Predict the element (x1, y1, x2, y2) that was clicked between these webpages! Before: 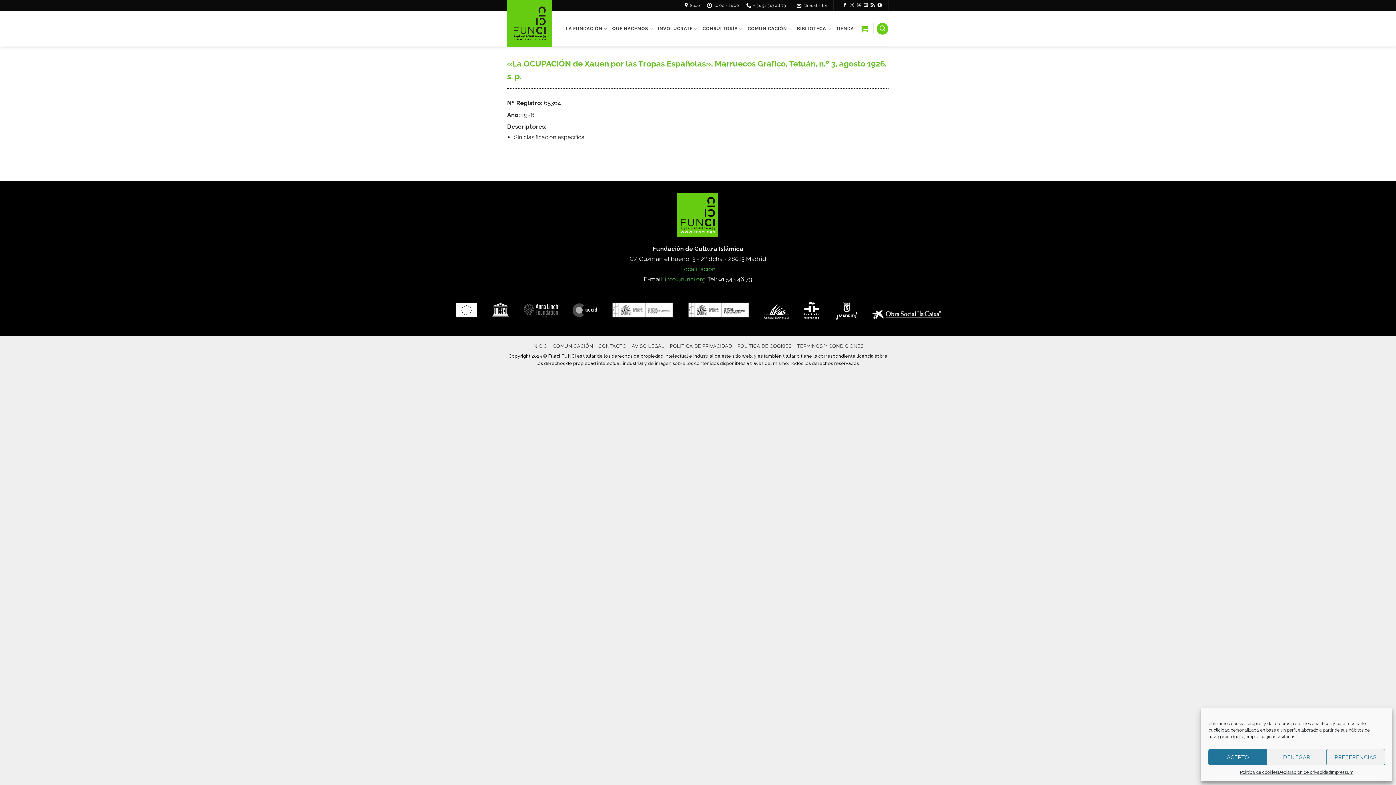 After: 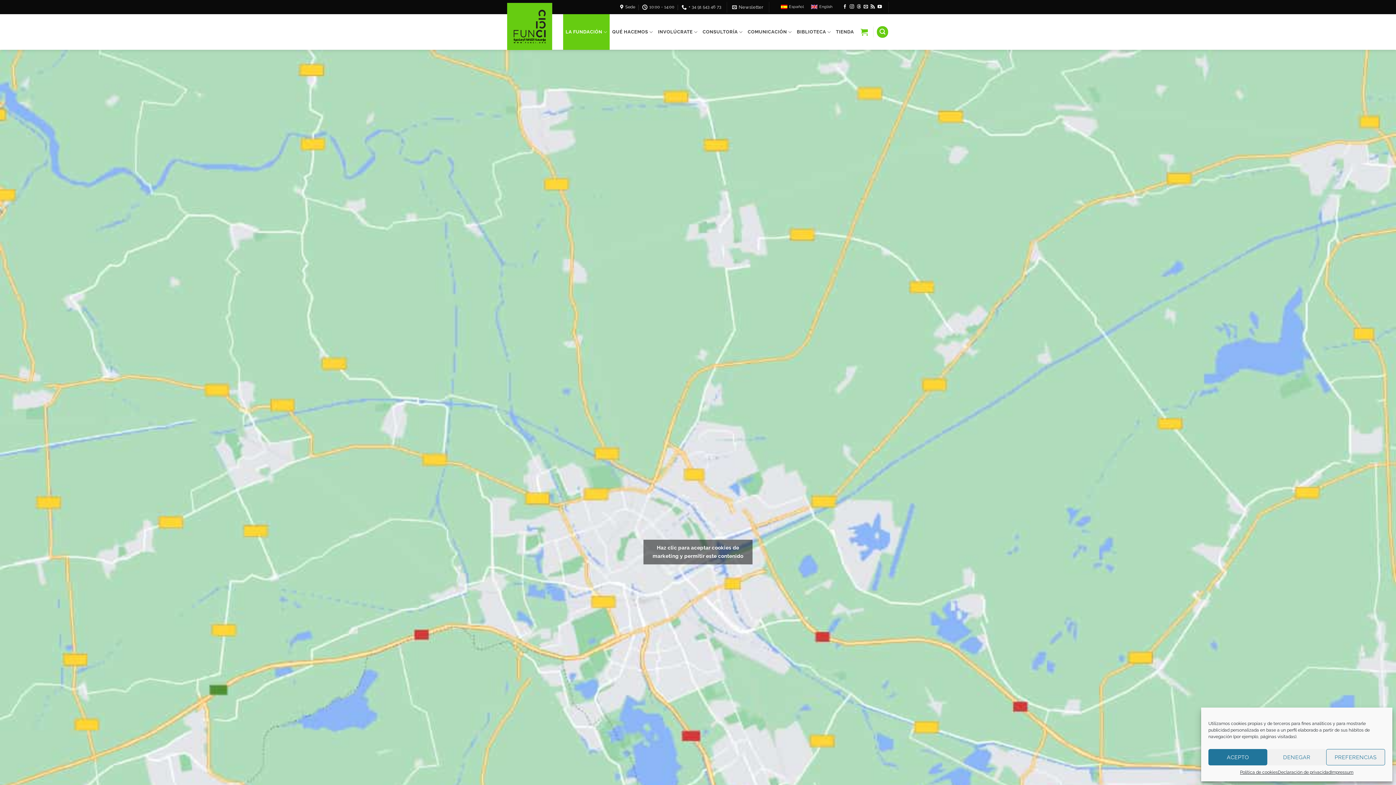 Action: label: CONTACTO bbox: (598, 343, 626, 349)